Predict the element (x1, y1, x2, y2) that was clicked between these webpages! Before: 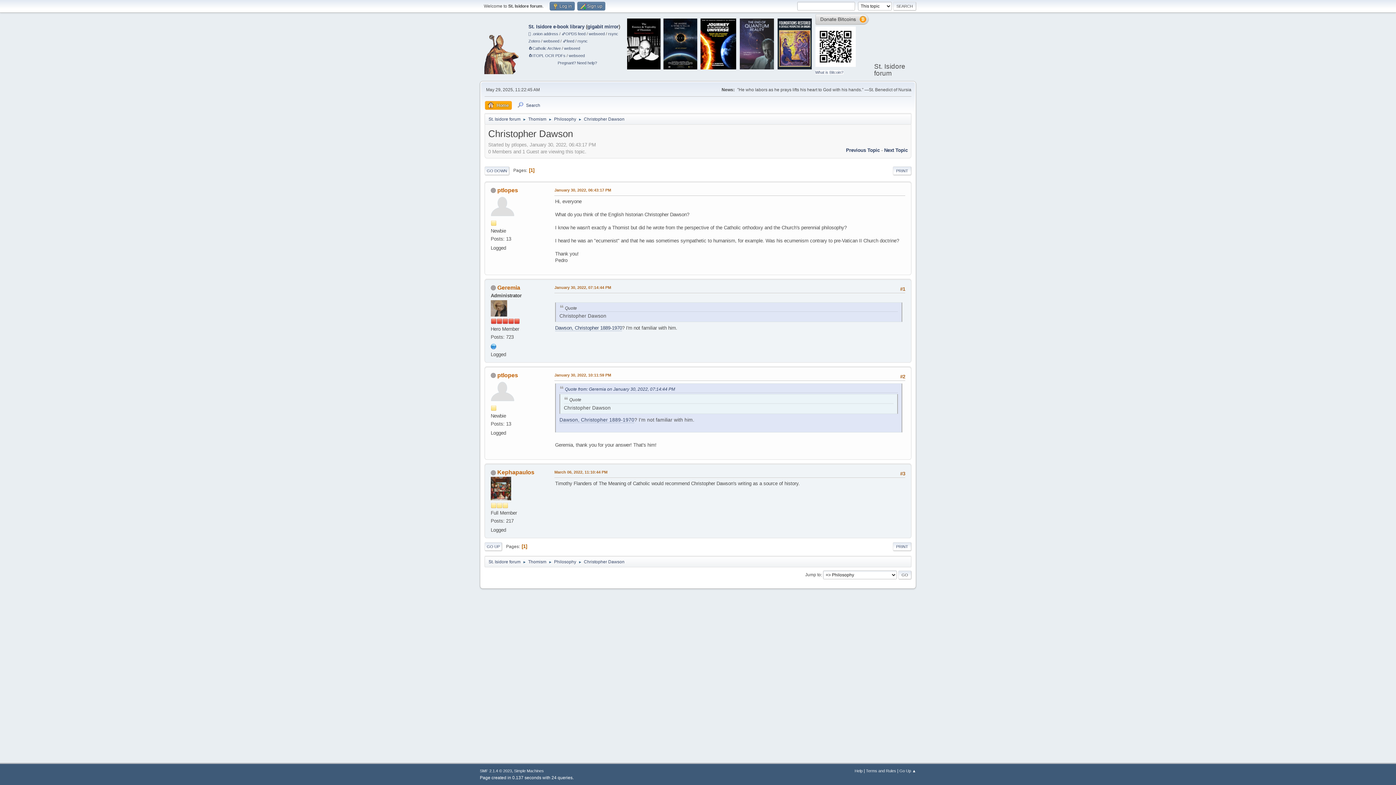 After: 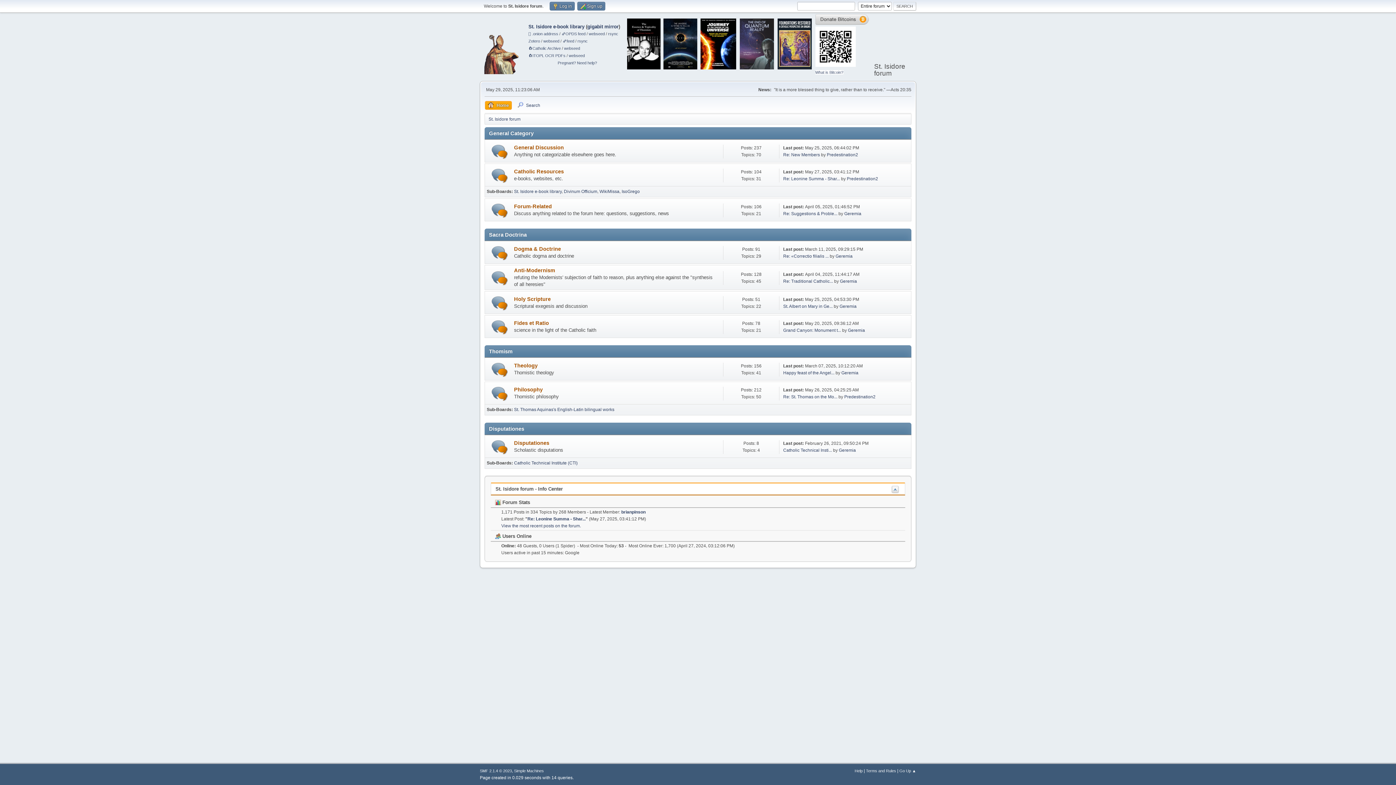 Action: label: St. Isidore forum bbox: (488, 555, 520, 566)